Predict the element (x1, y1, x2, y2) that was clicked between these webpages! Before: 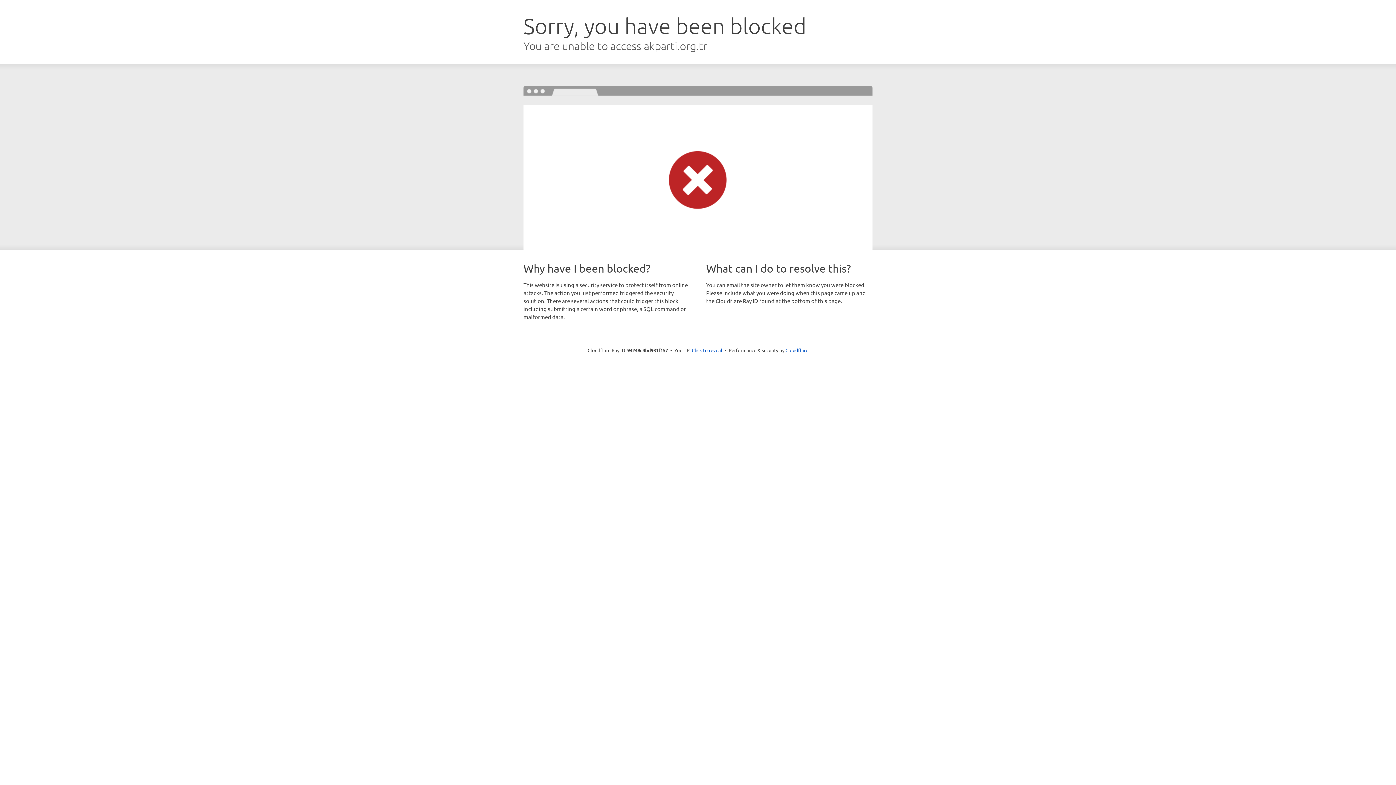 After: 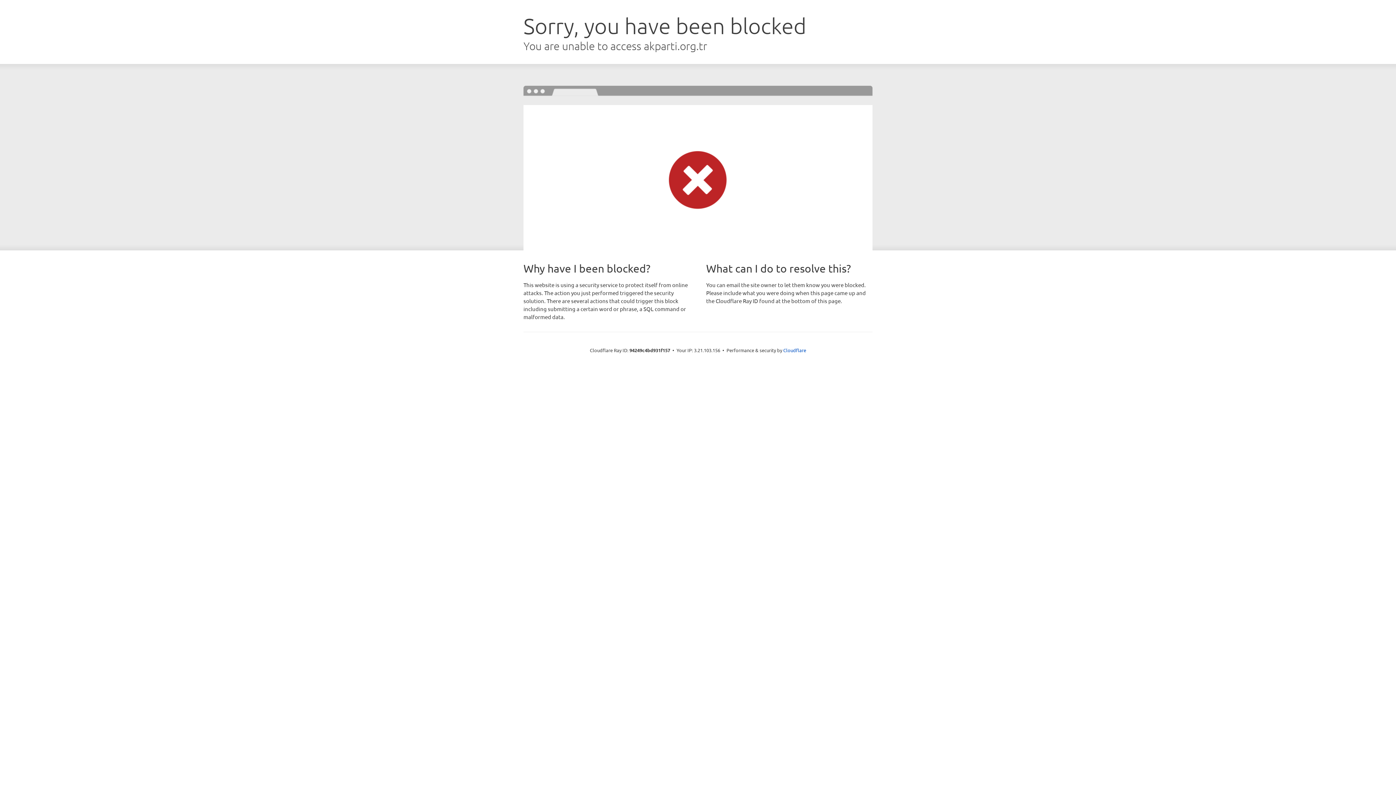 Action: bbox: (692, 346, 722, 353) label: Click to reveal